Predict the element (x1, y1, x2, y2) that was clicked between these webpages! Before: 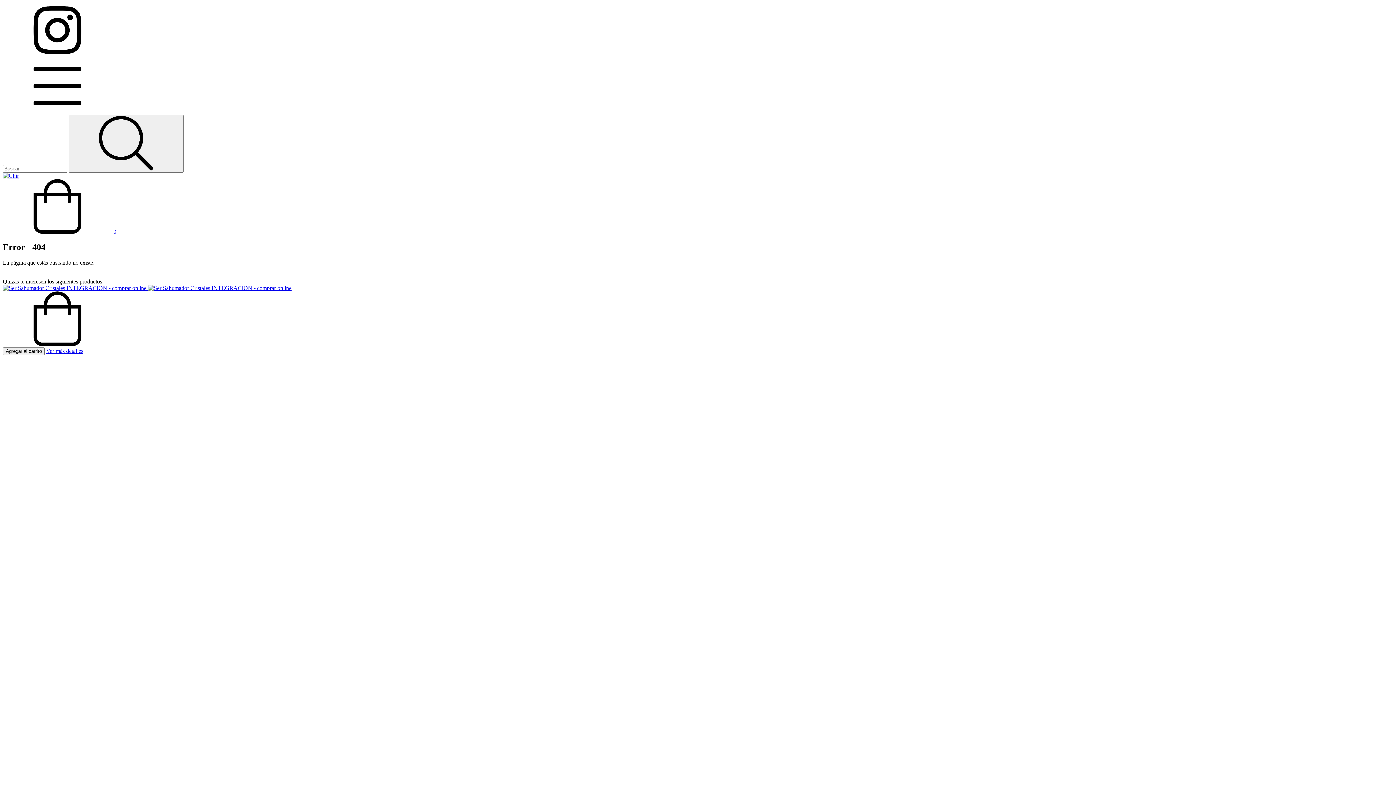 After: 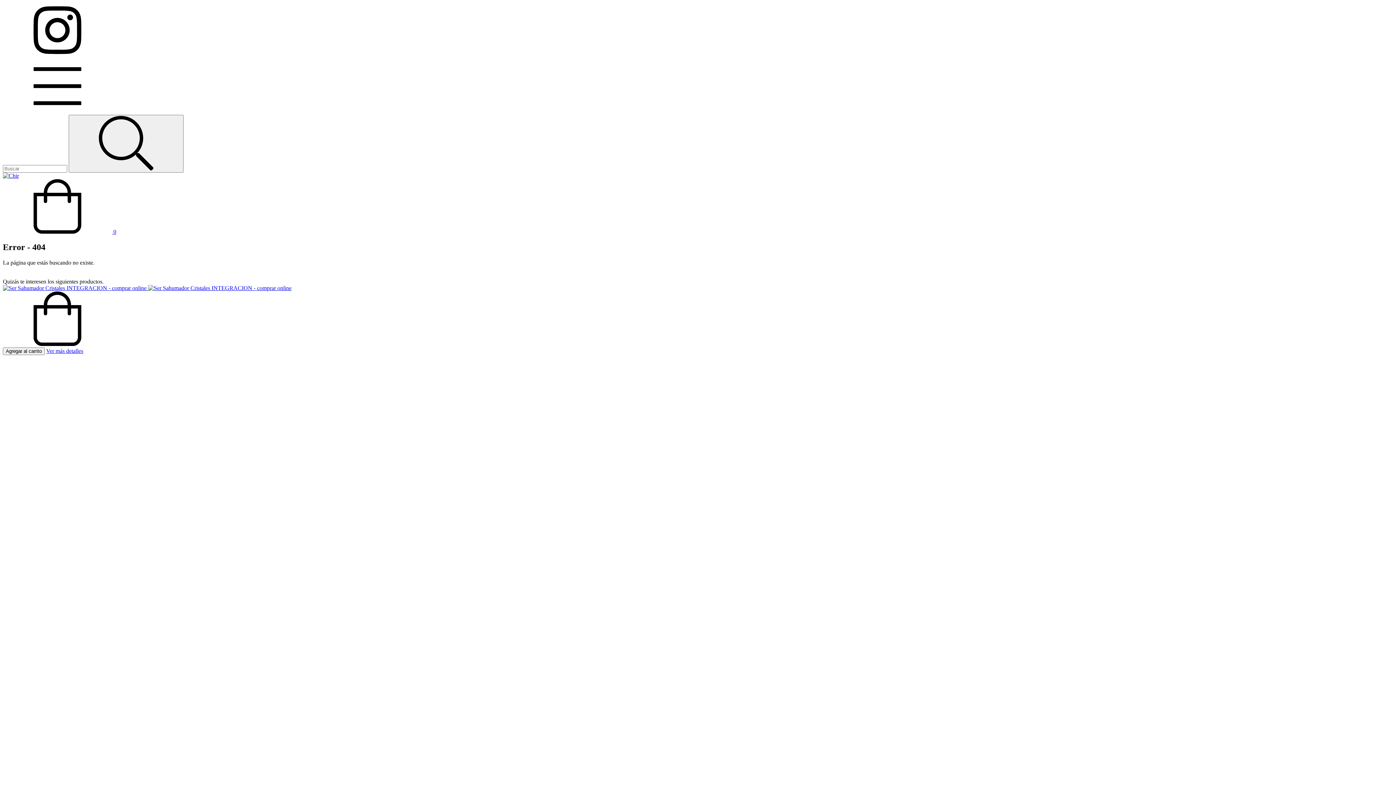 Action: bbox: (2, 228, 116, 234) label:  0